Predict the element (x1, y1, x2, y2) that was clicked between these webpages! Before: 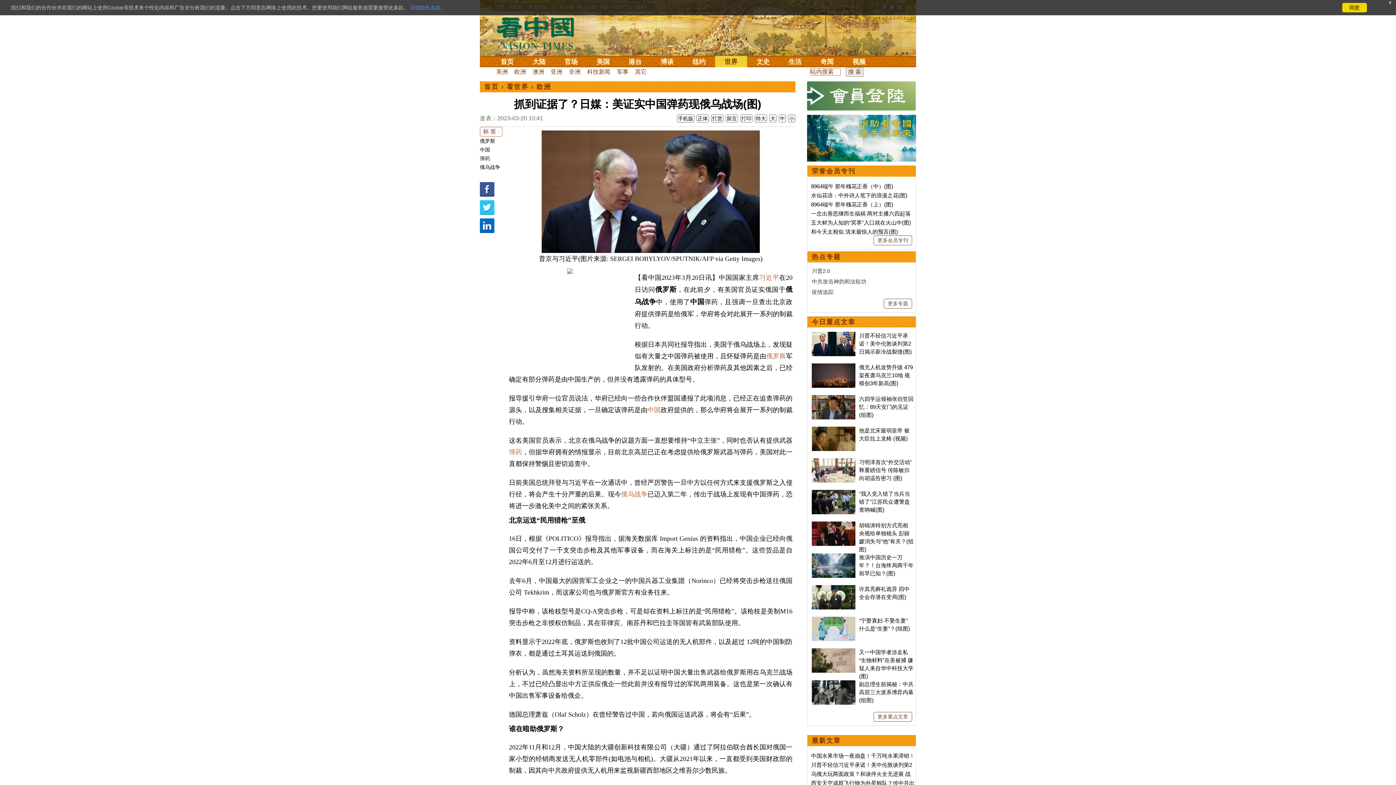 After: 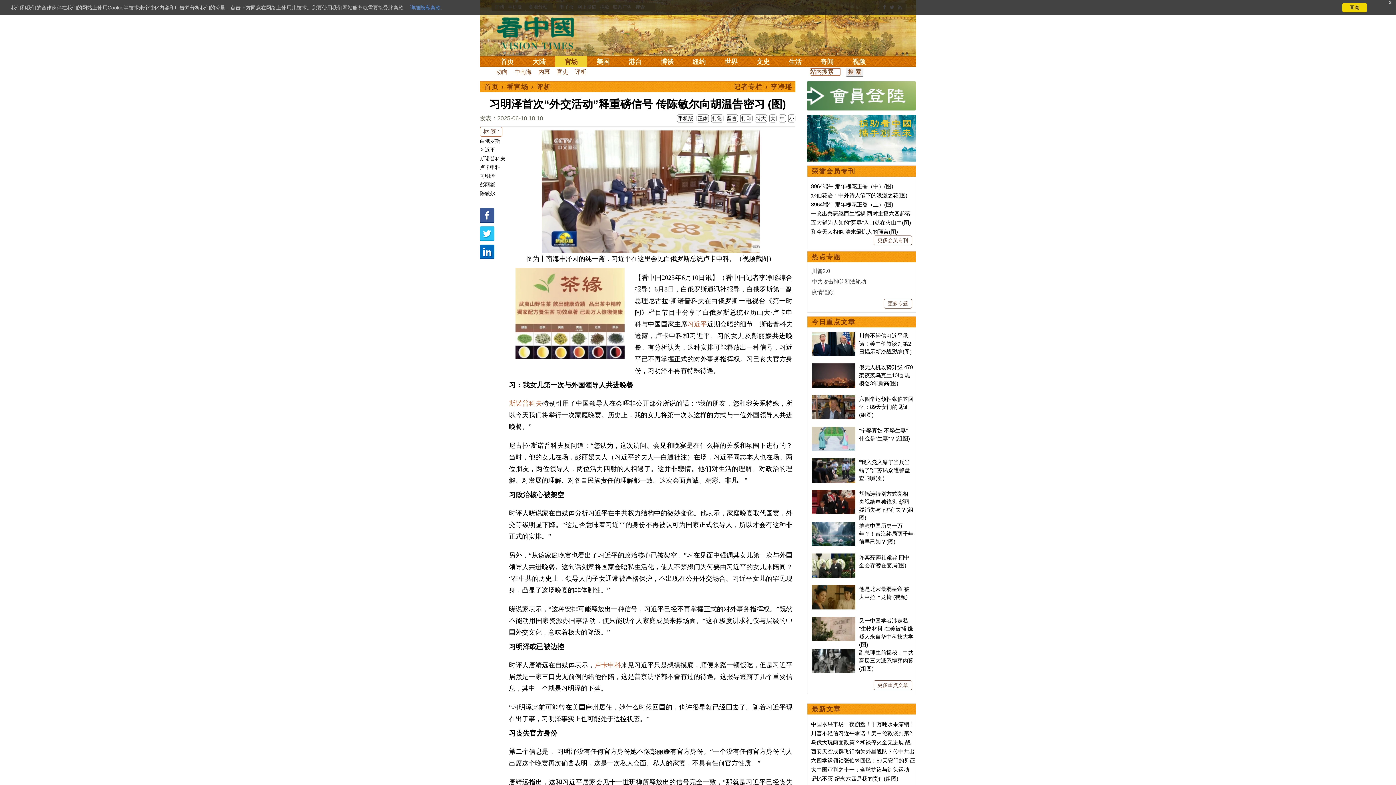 Action: bbox: (859, 459, 912, 481) label: 习明泽首次“外交活动”释重磅信号 传陈敏尔向胡温告密习 (图)